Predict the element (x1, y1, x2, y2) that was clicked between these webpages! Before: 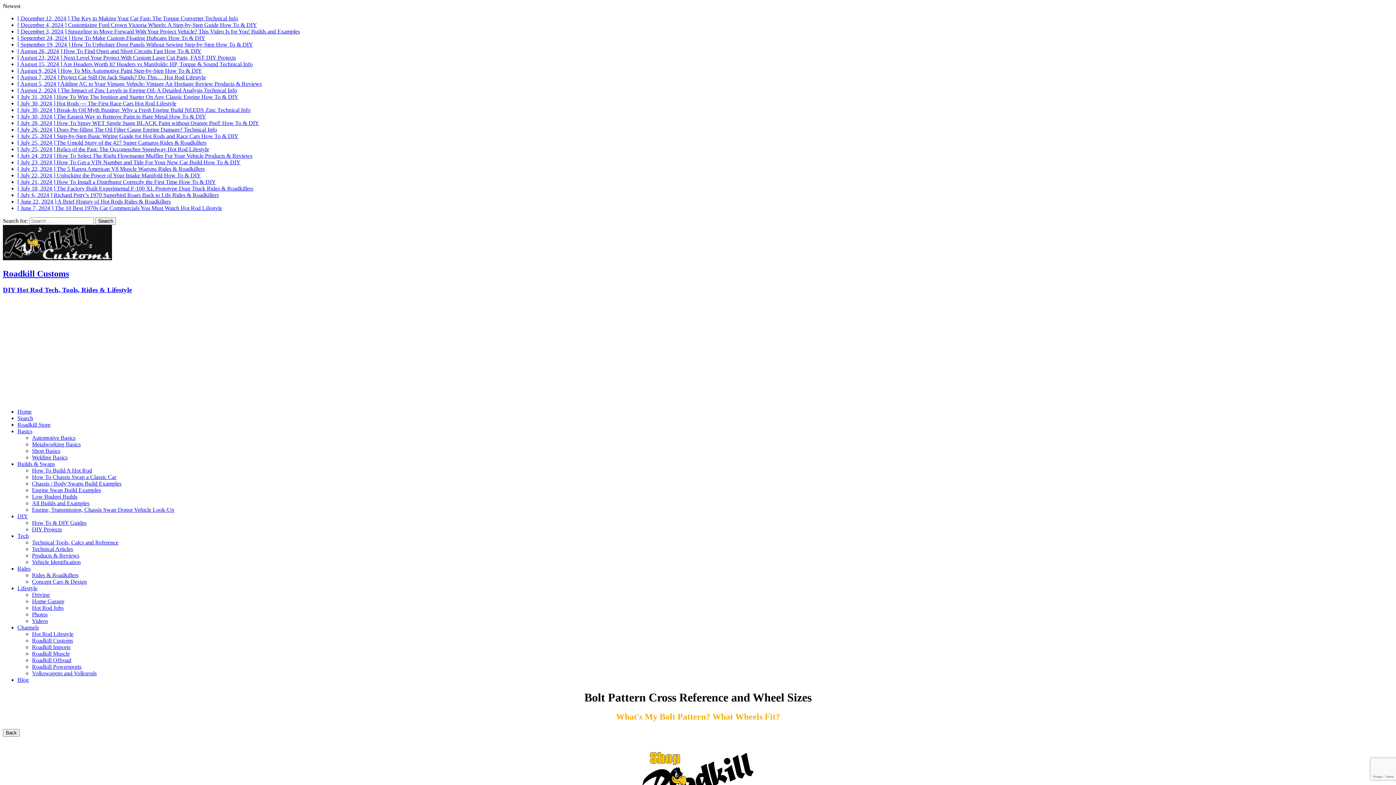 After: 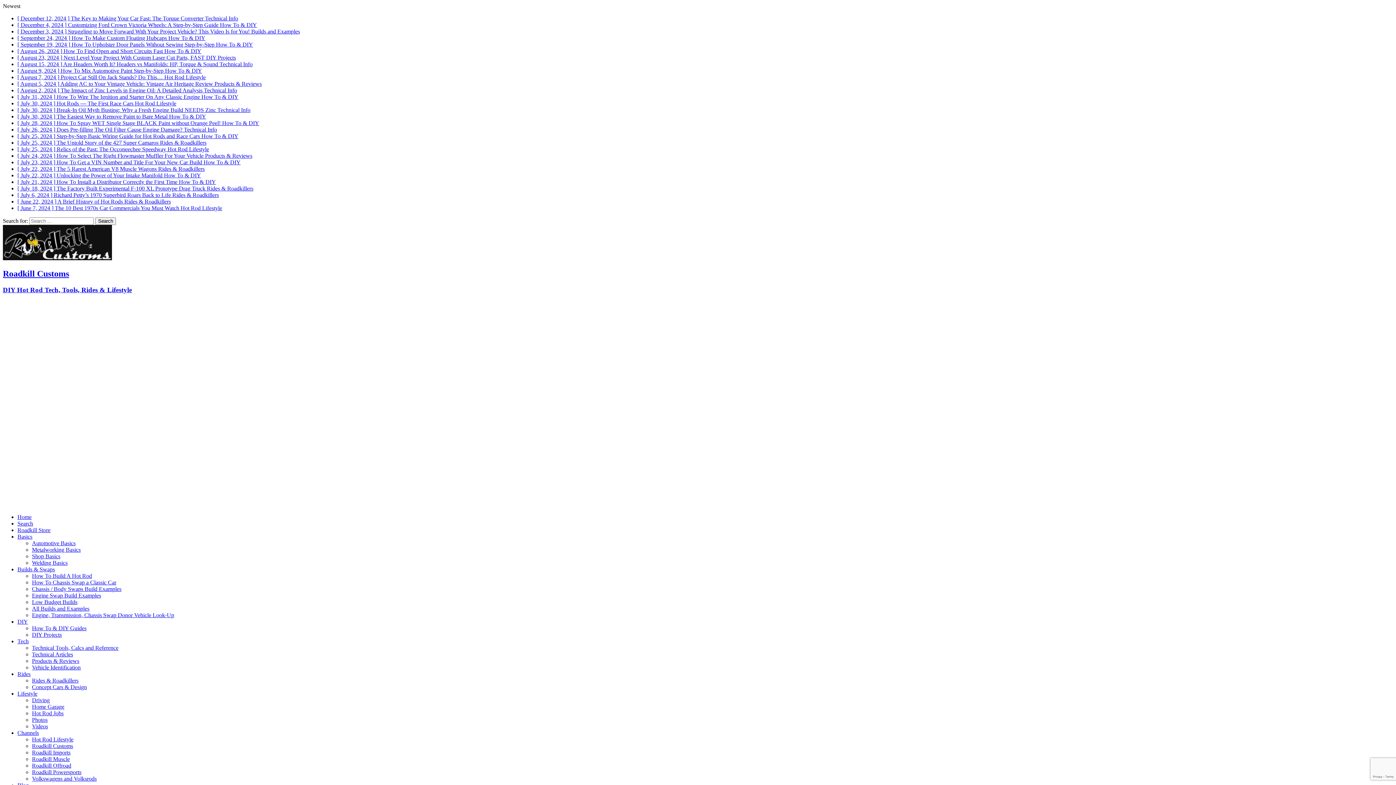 Action: label: How To & DIY Guides bbox: (32, 519, 86, 526)